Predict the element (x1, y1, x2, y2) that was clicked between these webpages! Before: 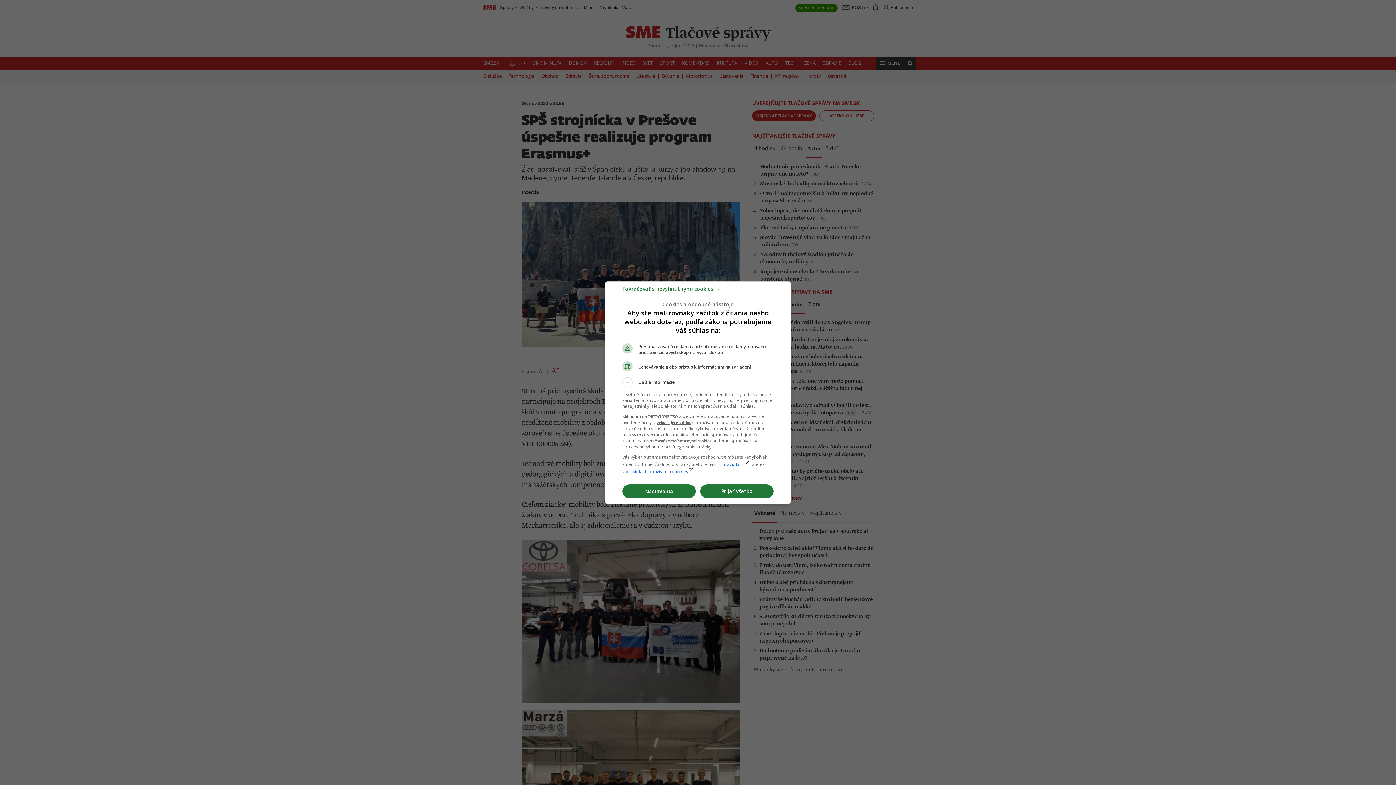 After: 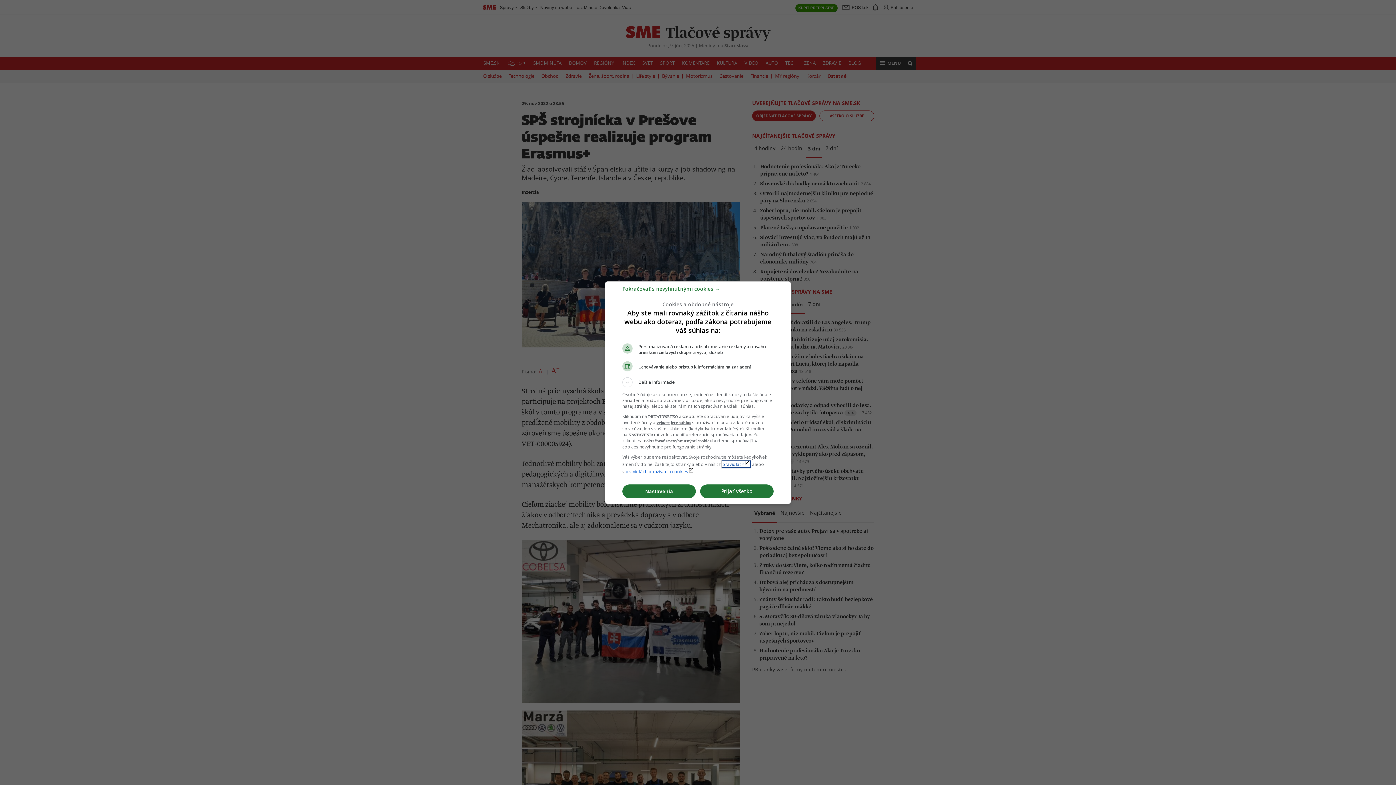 Action: label: pravidláchlaunch bbox: (722, 461, 750, 467)